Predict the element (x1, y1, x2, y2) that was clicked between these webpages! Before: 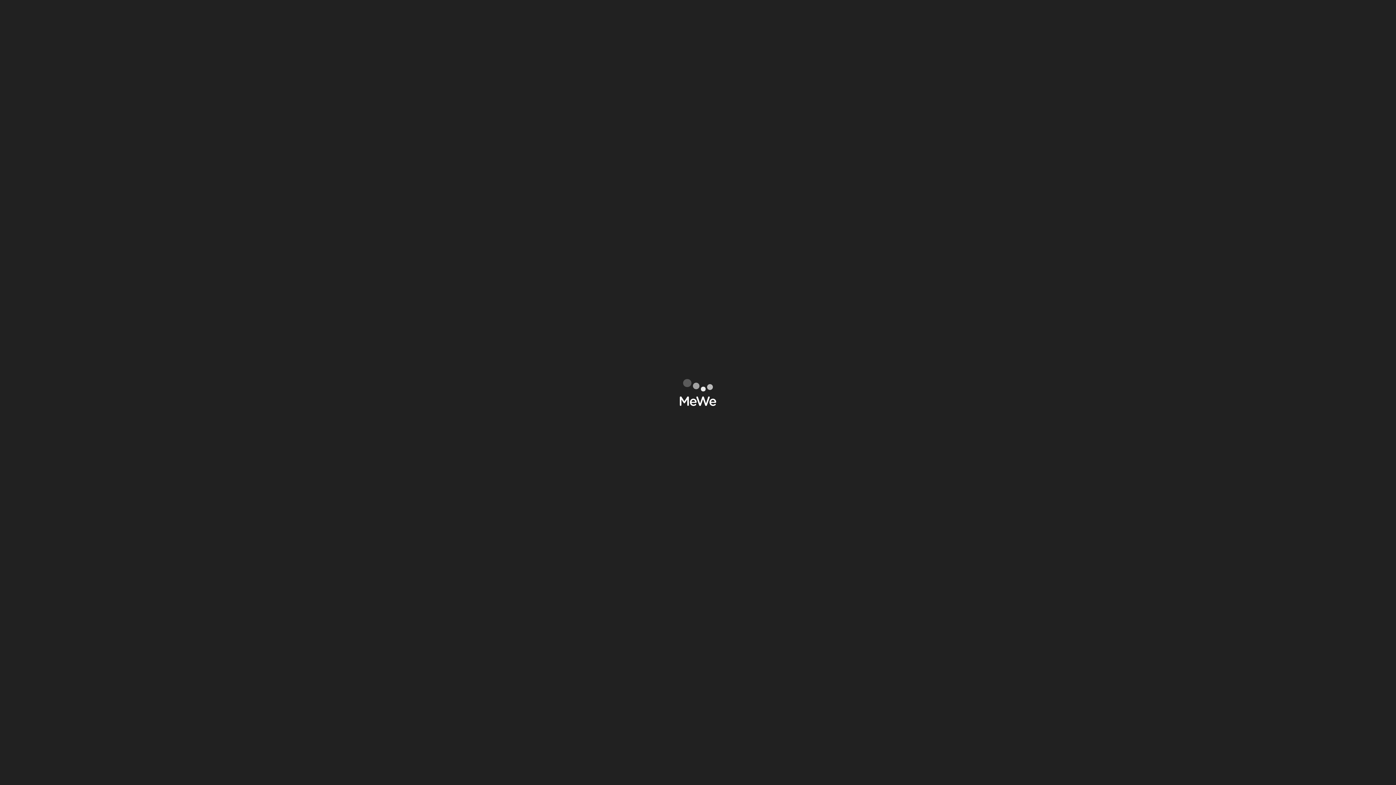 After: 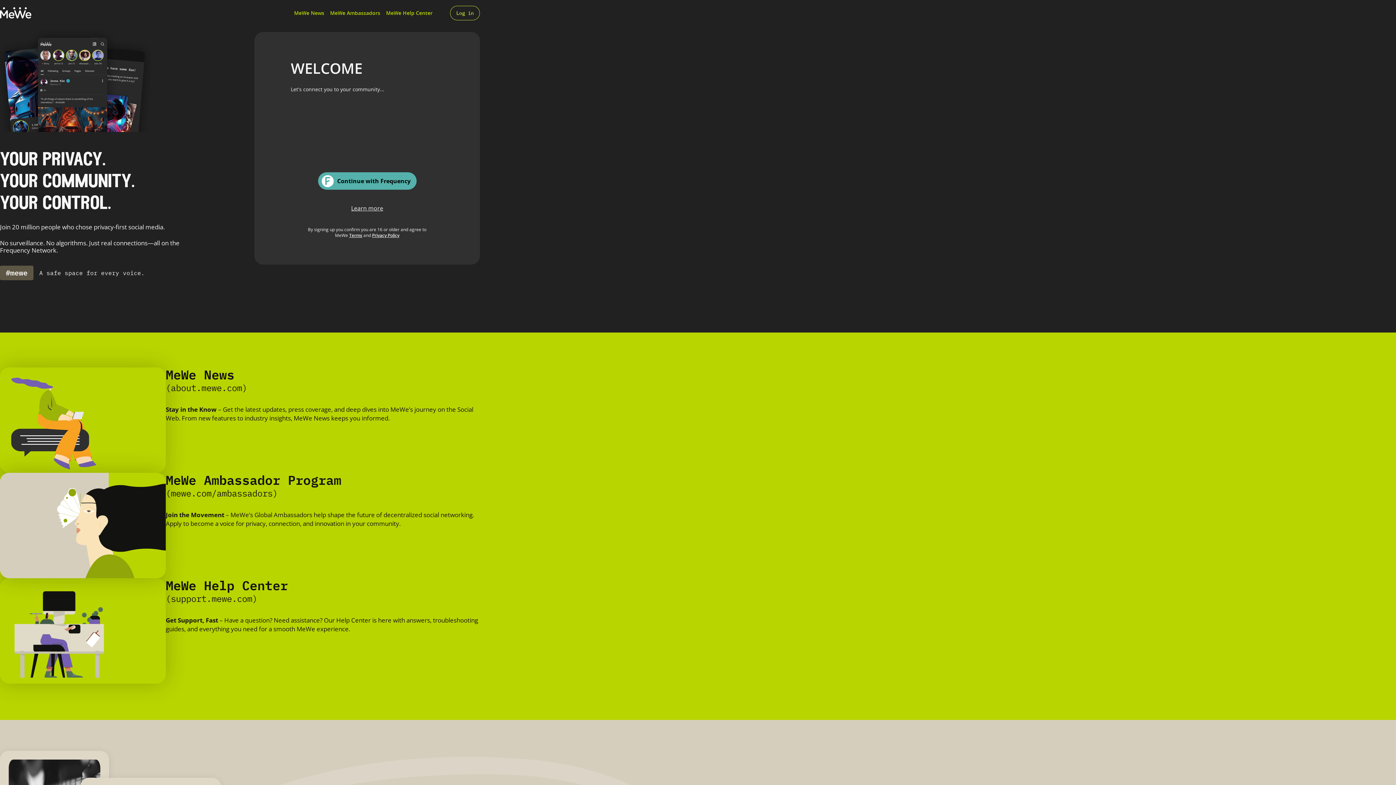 Action: bbox: (447, 5, 480, 20) label: Sign Up